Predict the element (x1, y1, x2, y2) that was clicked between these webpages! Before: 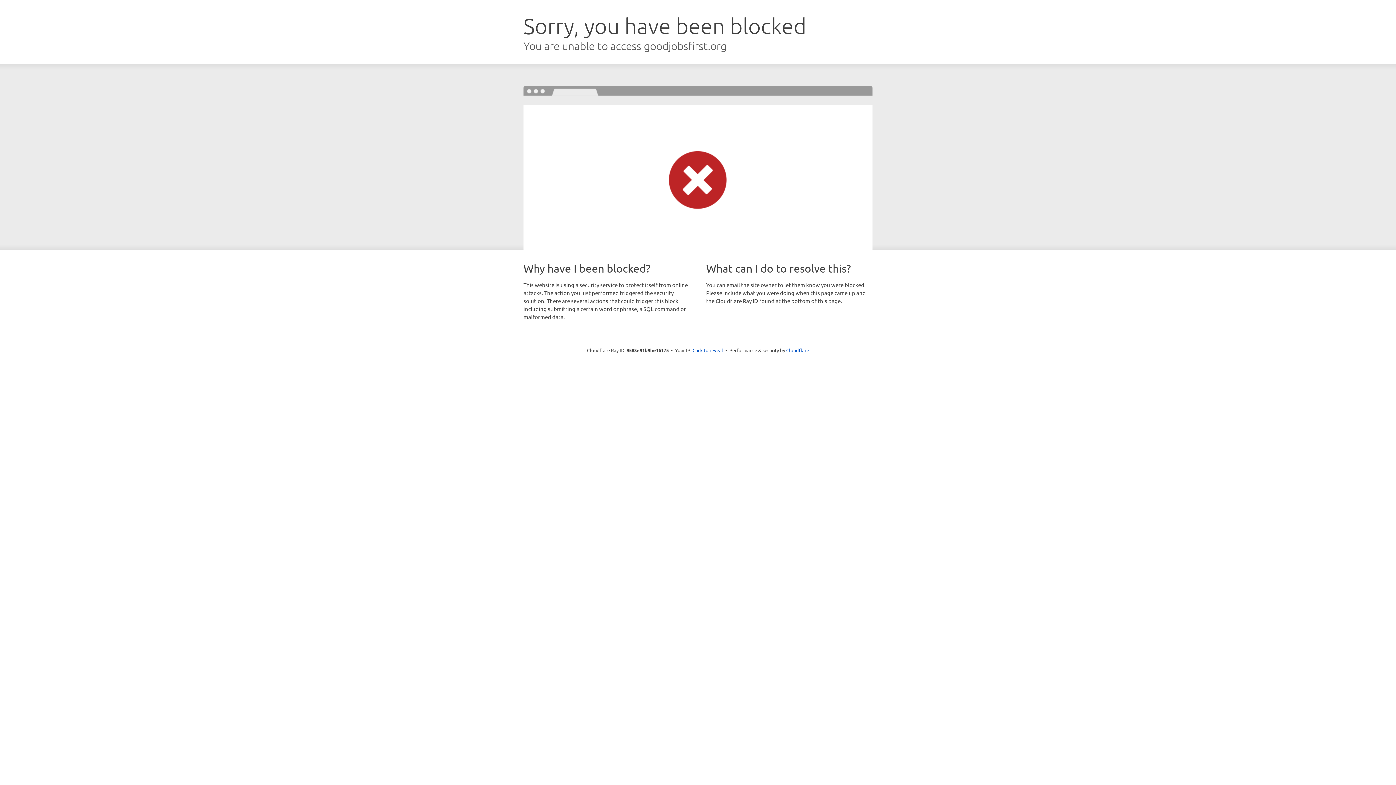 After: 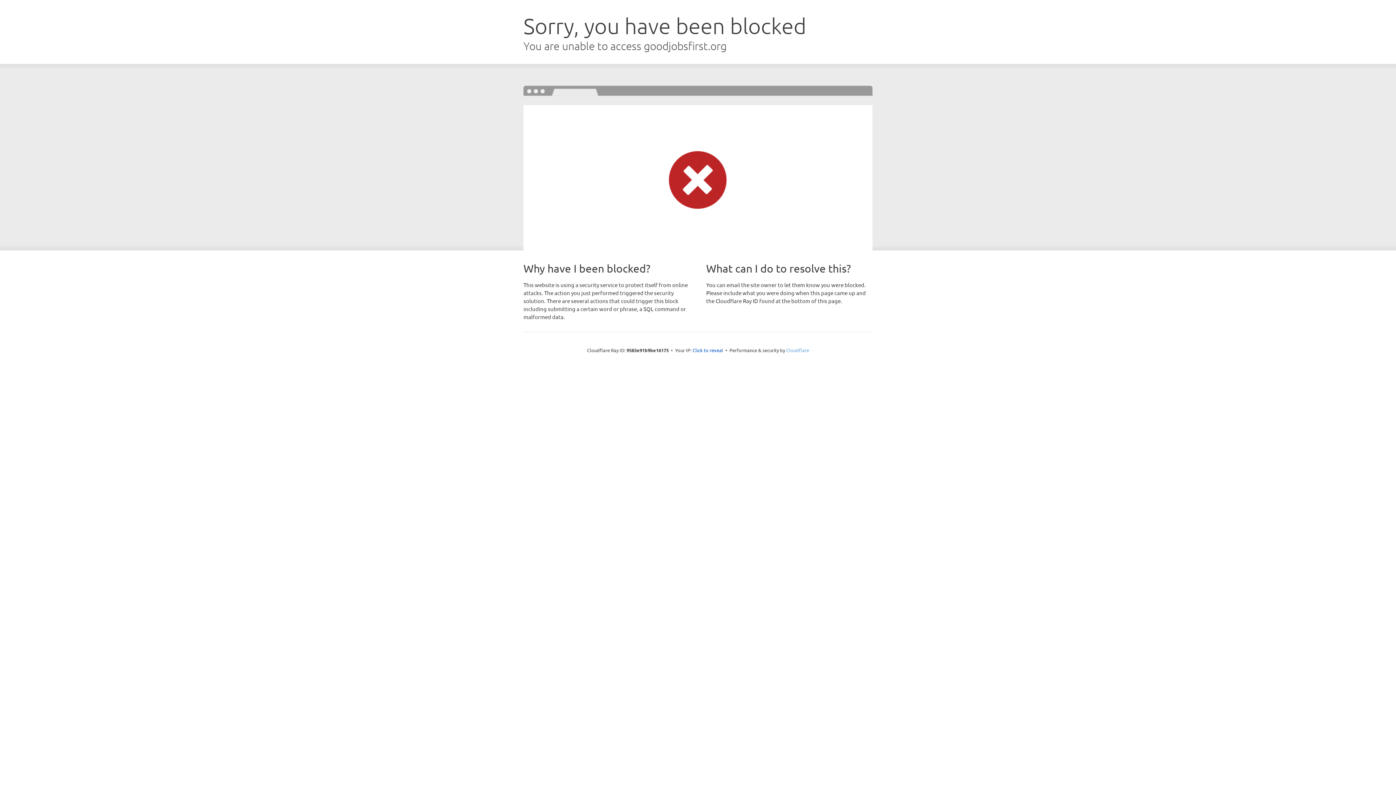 Action: label: Cloudflare bbox: (786, 347, 809, 353)